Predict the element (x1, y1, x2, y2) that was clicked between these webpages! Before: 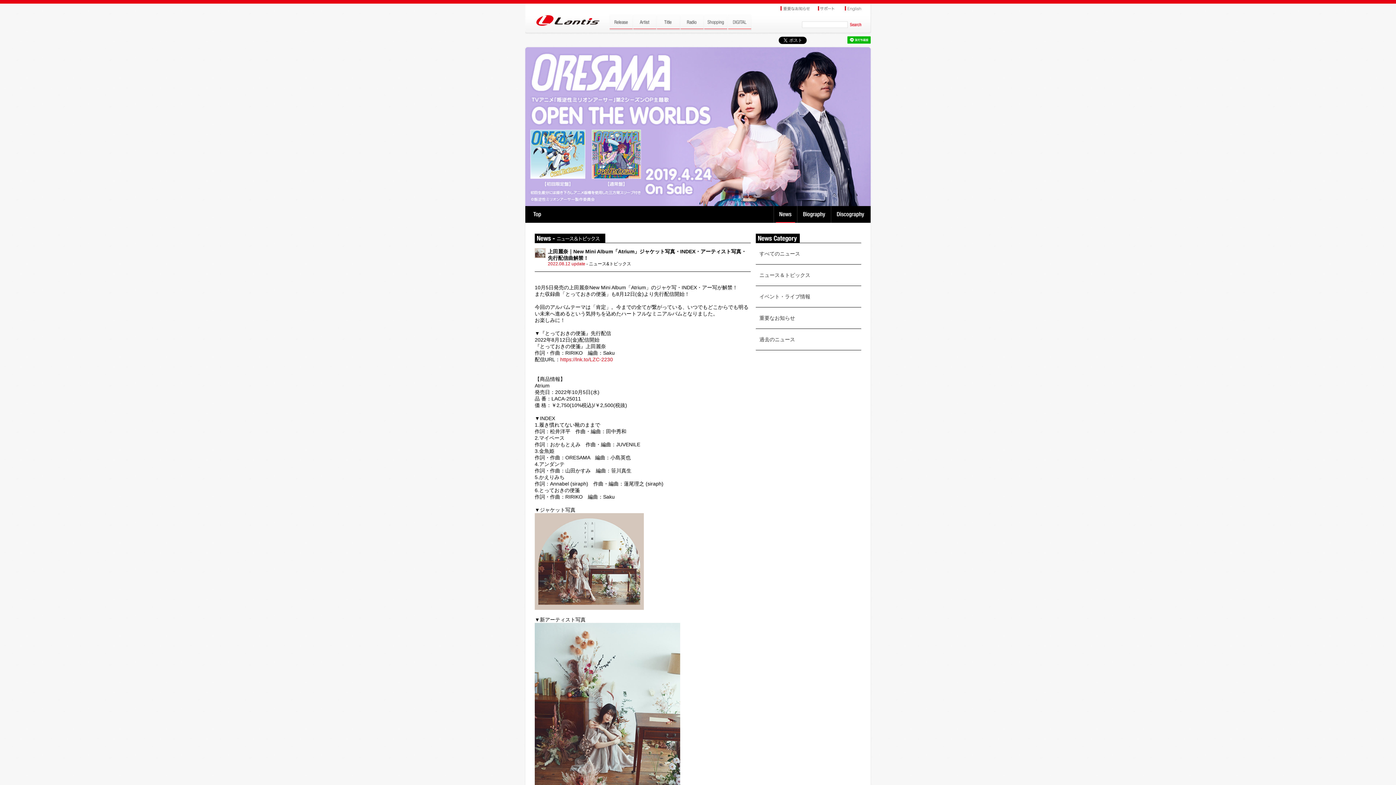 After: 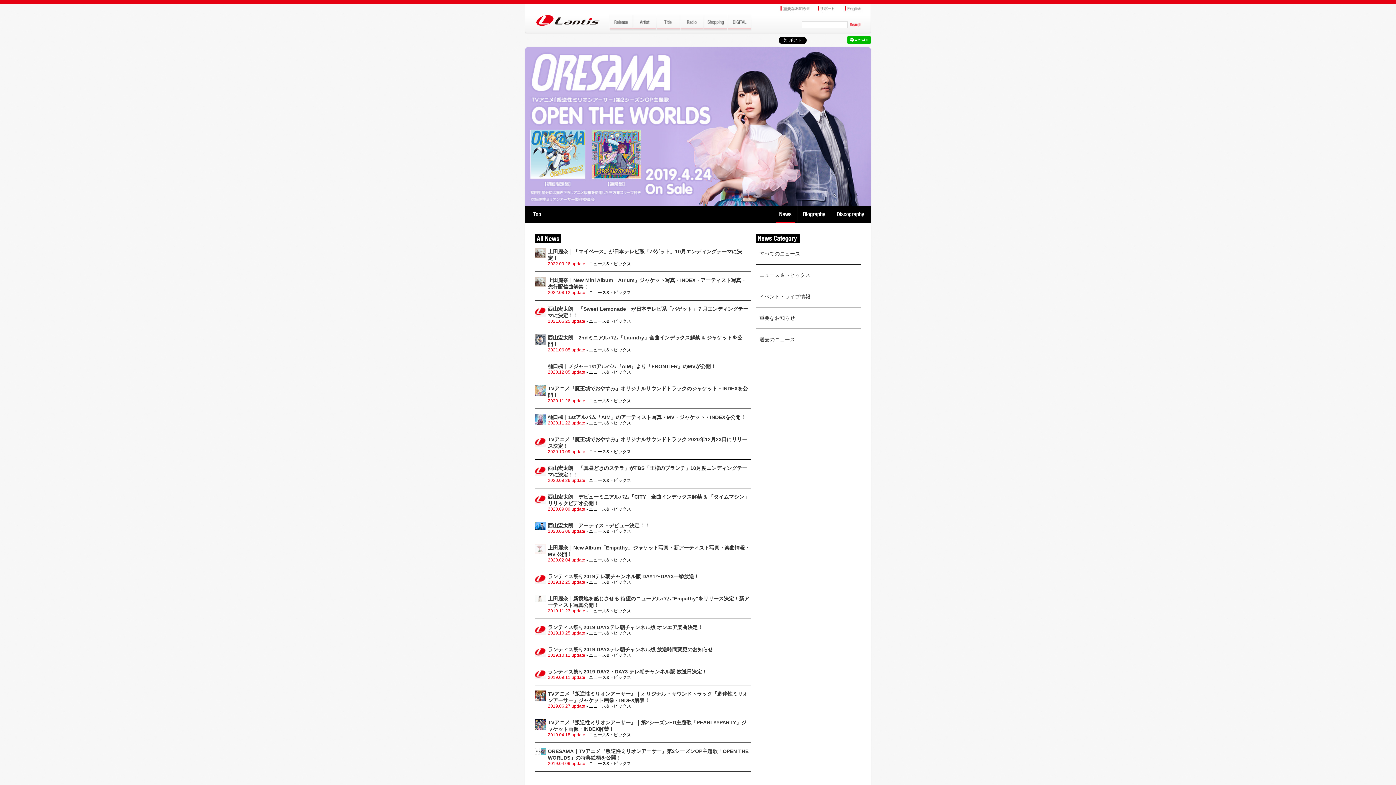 Action: label: News bbox: (773, 206, 798, 222)